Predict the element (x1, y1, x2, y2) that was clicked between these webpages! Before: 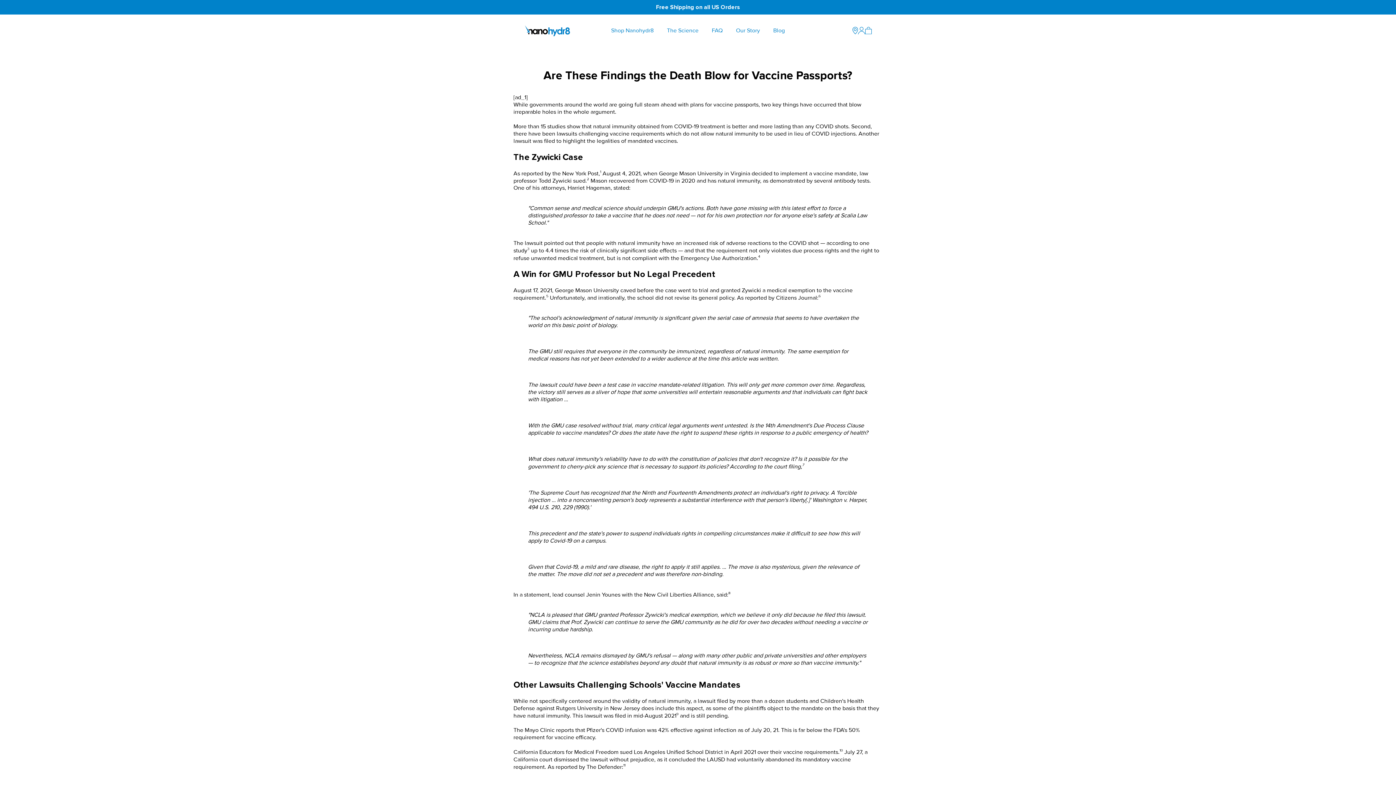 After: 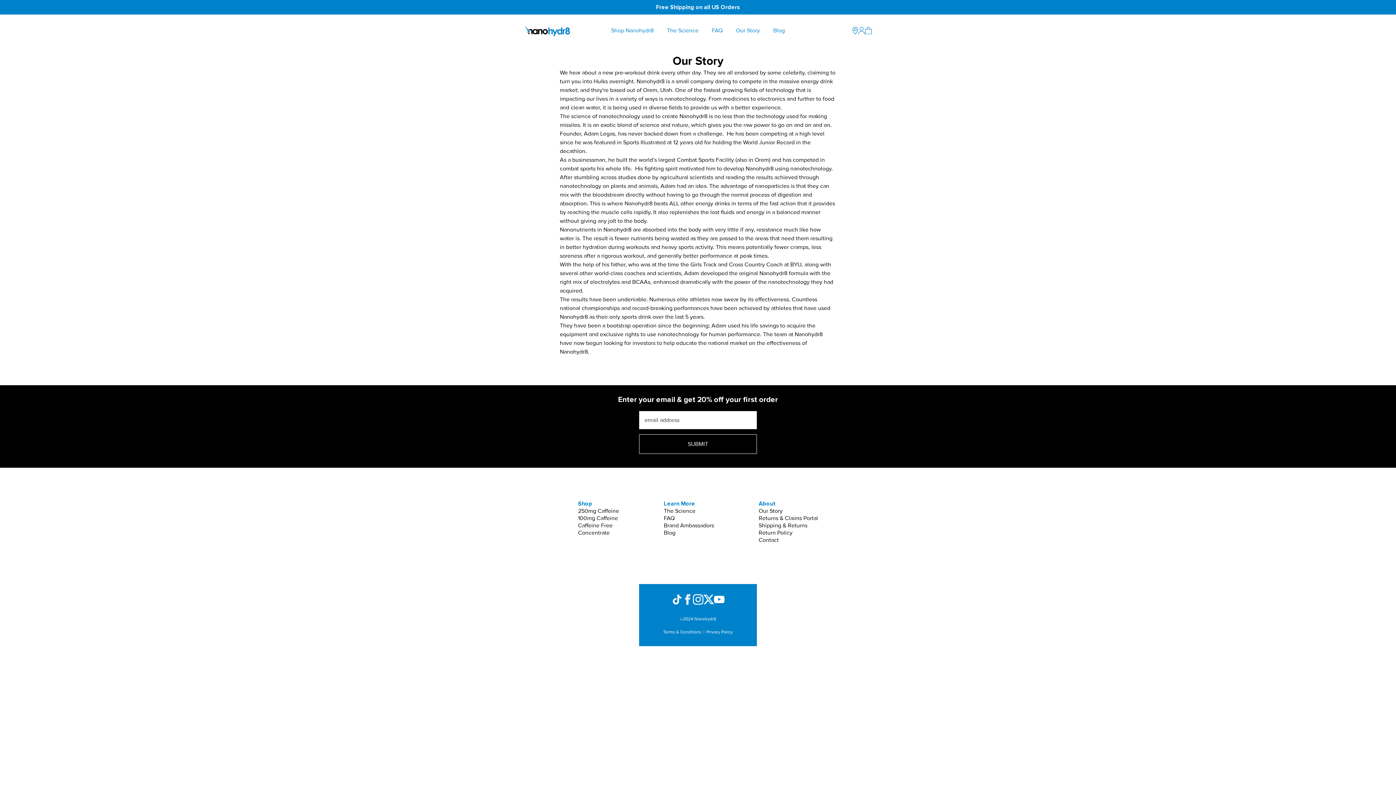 Action: bbox: (736, 27, 760, 34) label: Our Story